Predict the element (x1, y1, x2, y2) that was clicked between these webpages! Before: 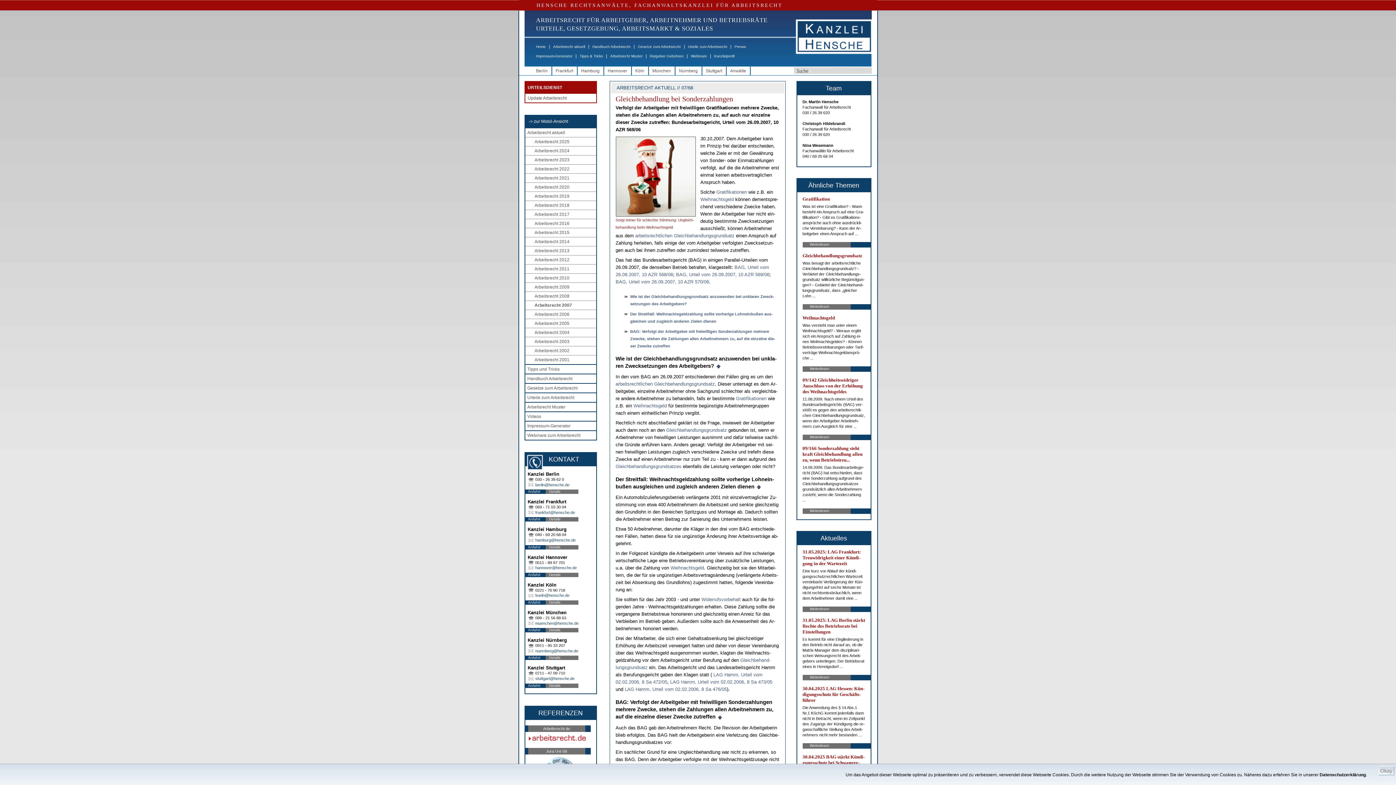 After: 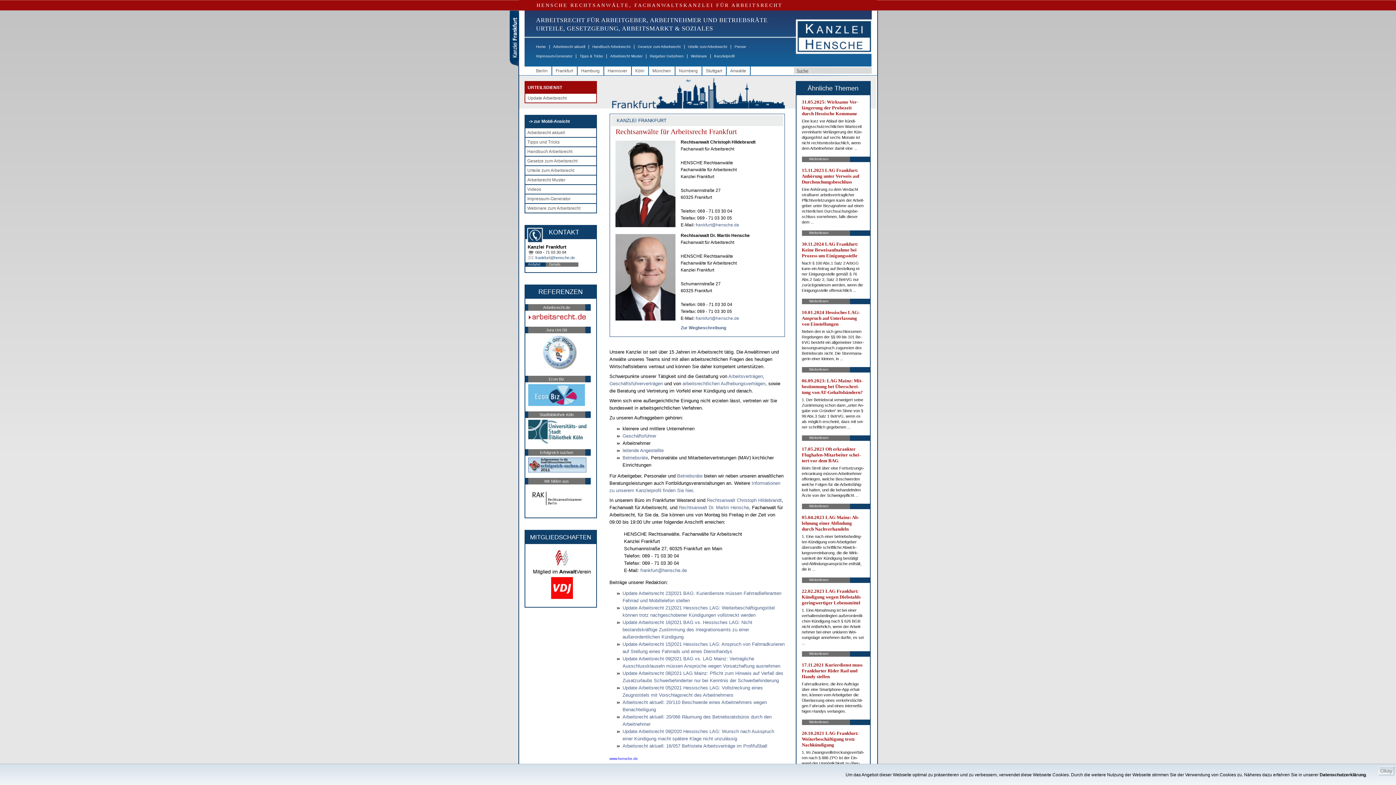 Action: bbox: (545, 517, 578, 521) label: Details